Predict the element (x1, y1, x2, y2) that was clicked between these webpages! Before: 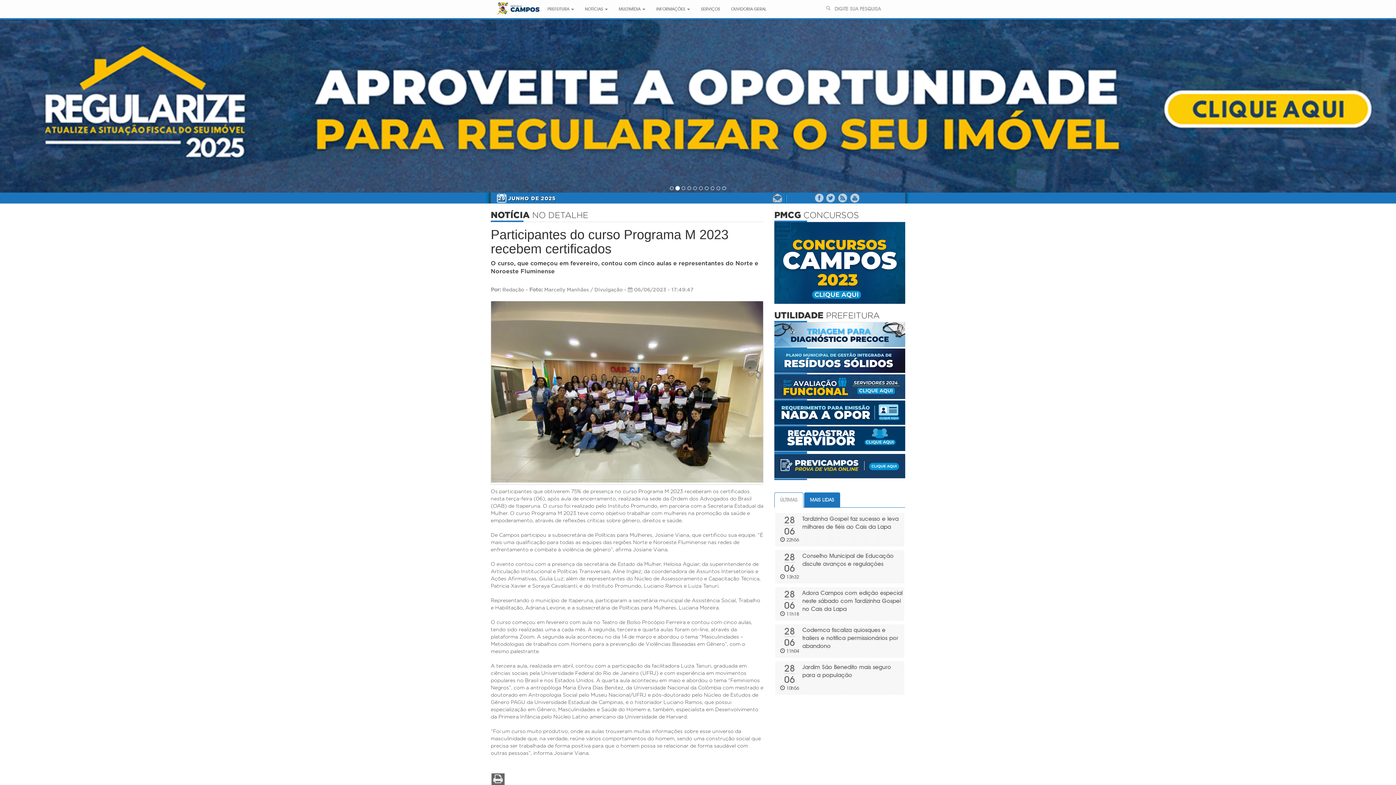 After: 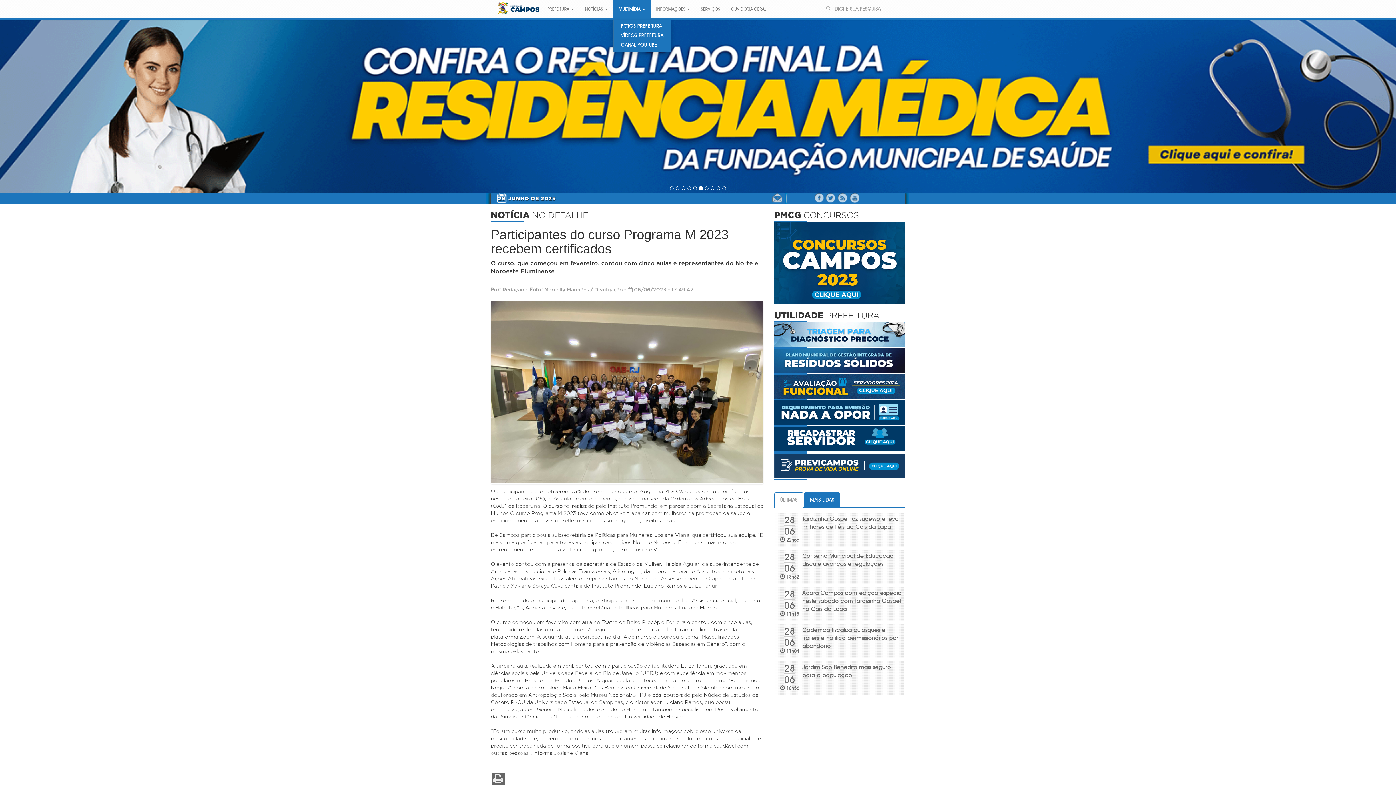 Action: label: MULTIMÍDIA  bbox: (613, 0, 650, 18)